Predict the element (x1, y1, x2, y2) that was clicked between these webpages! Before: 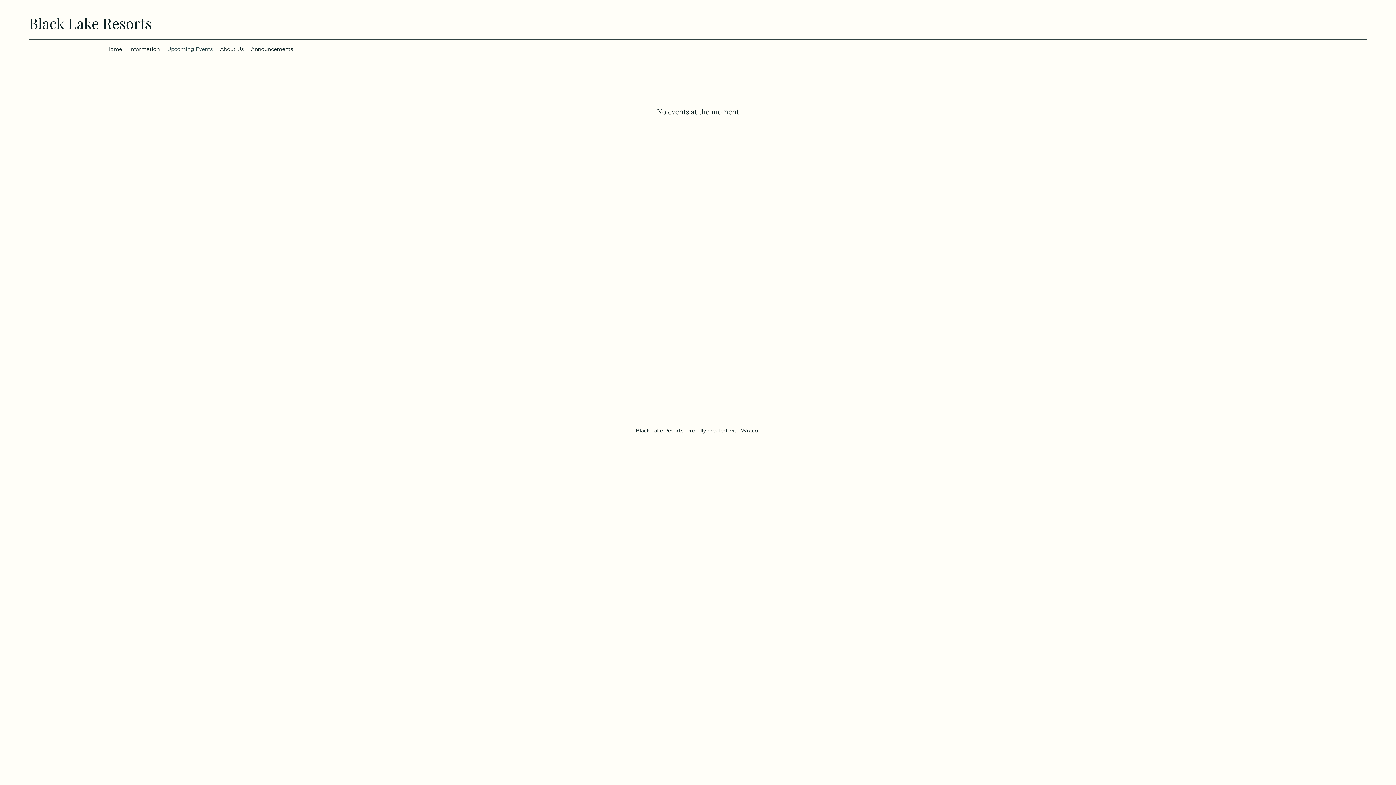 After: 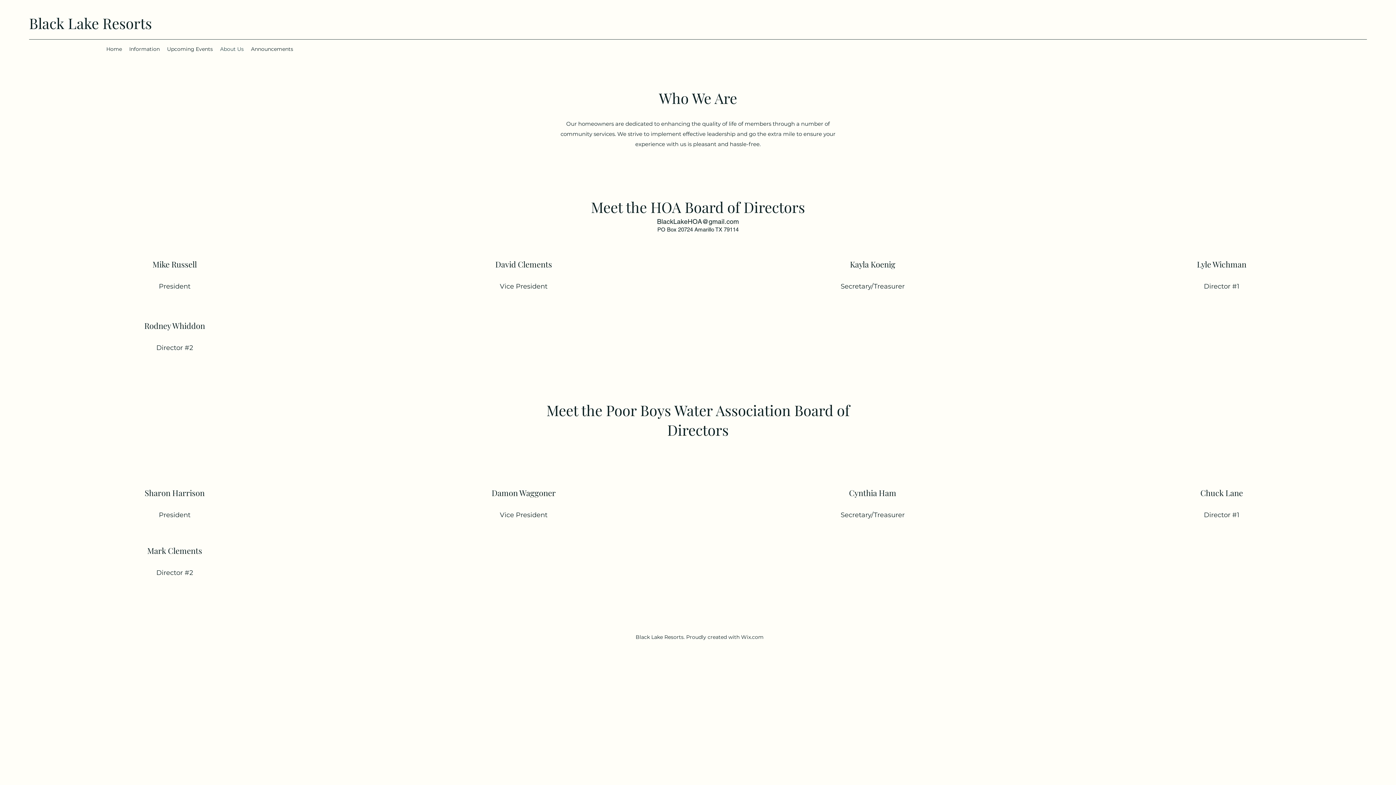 Action: bbox: (216, 43, 247, 54) label: About Us